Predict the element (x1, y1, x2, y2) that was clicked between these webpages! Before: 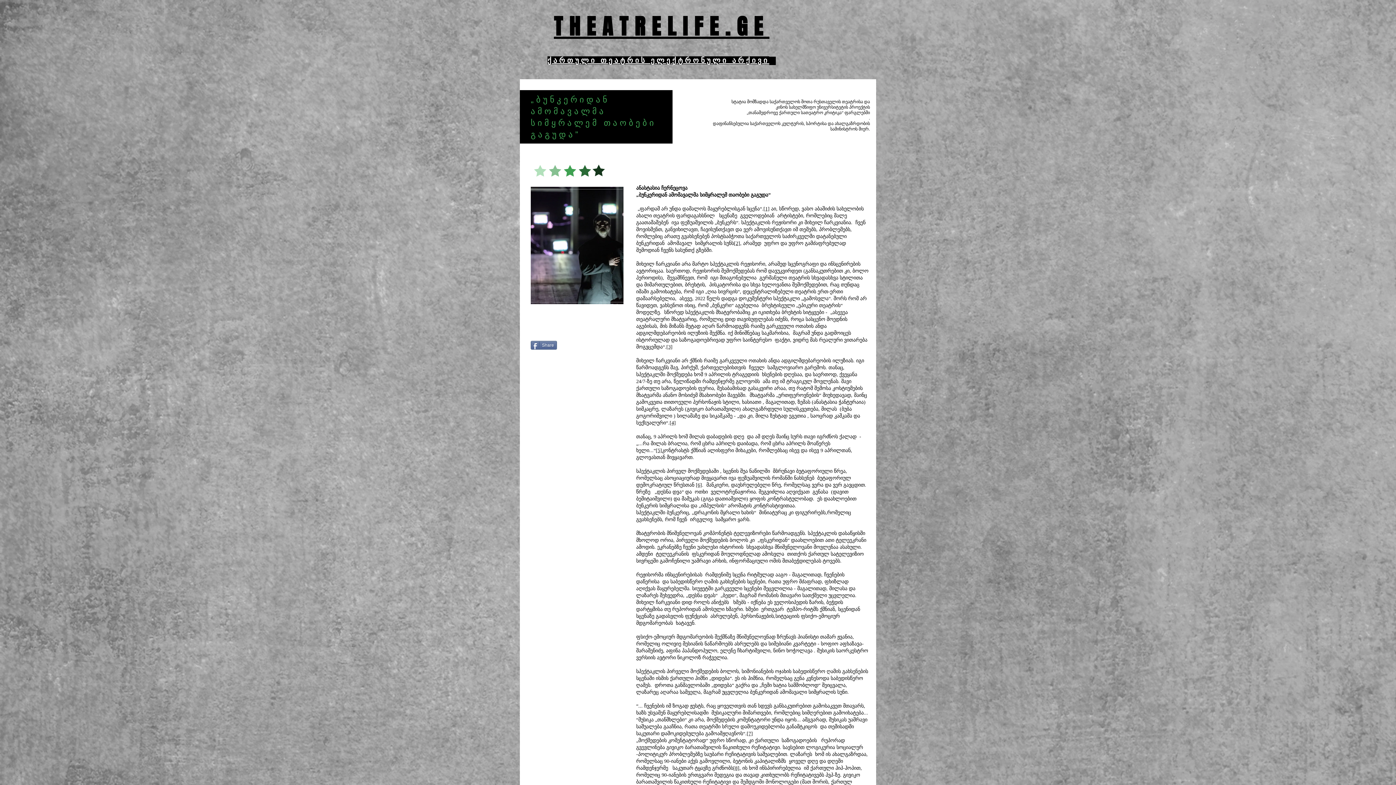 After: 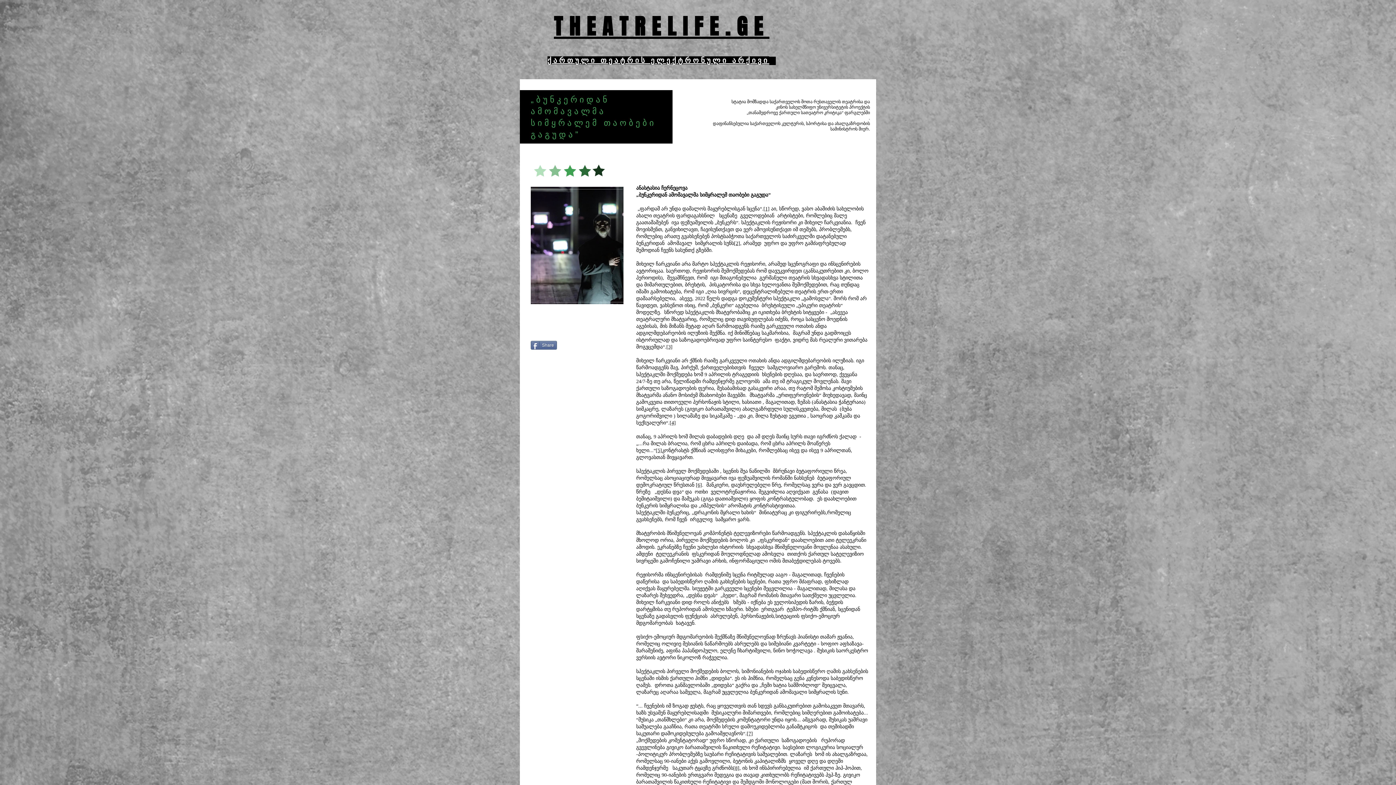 Action: label: [4] bbox: (669, 420, 676, 425)